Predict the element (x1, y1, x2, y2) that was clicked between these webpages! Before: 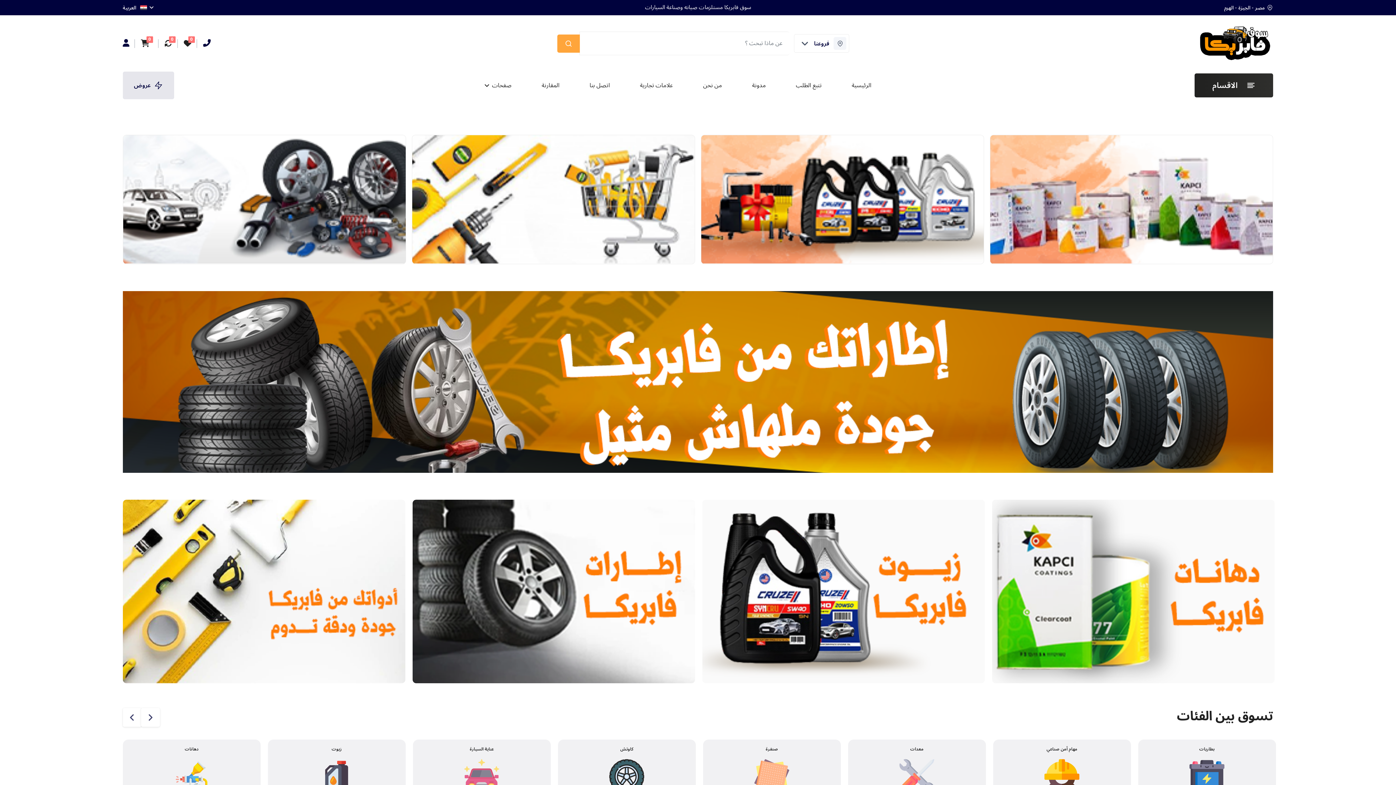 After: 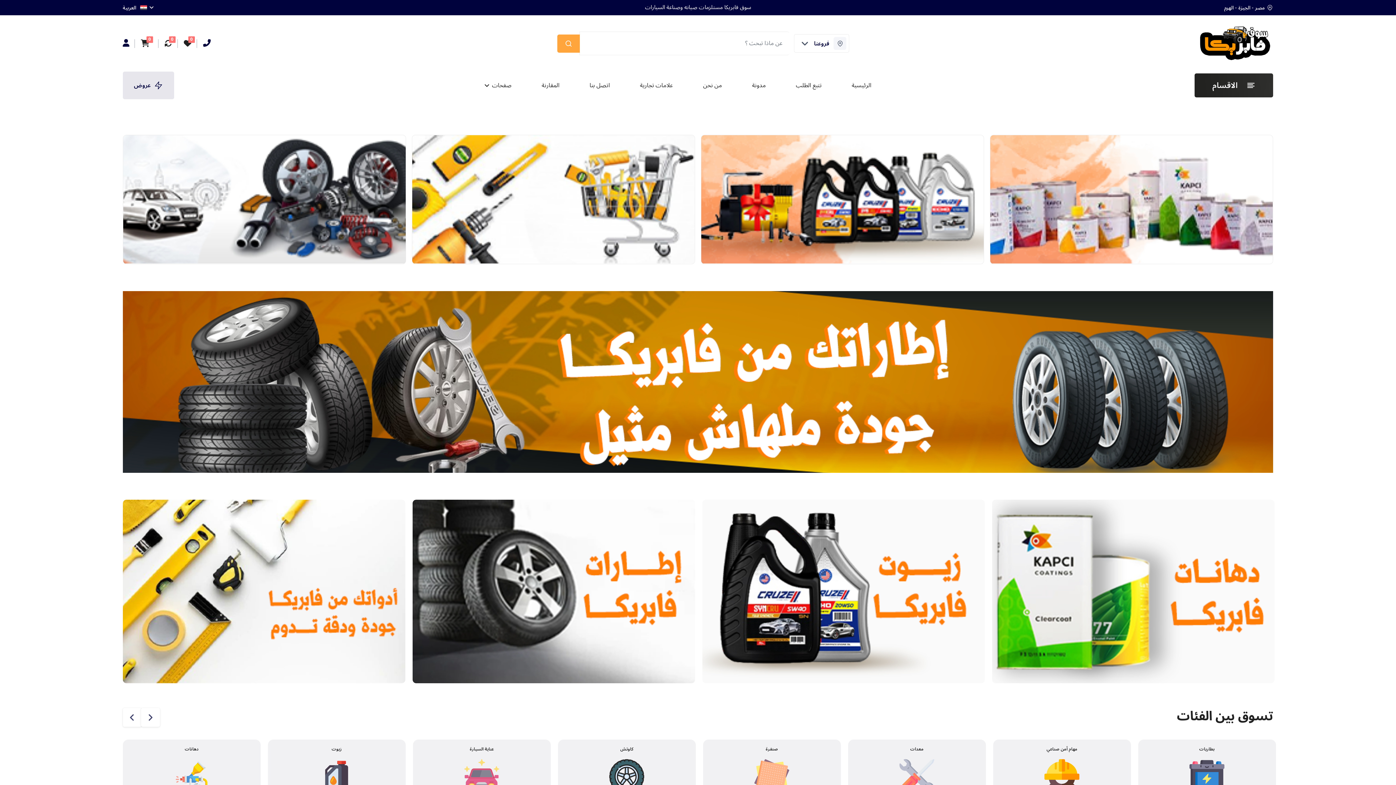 Action: bbox: (557, 34, 580, 52)